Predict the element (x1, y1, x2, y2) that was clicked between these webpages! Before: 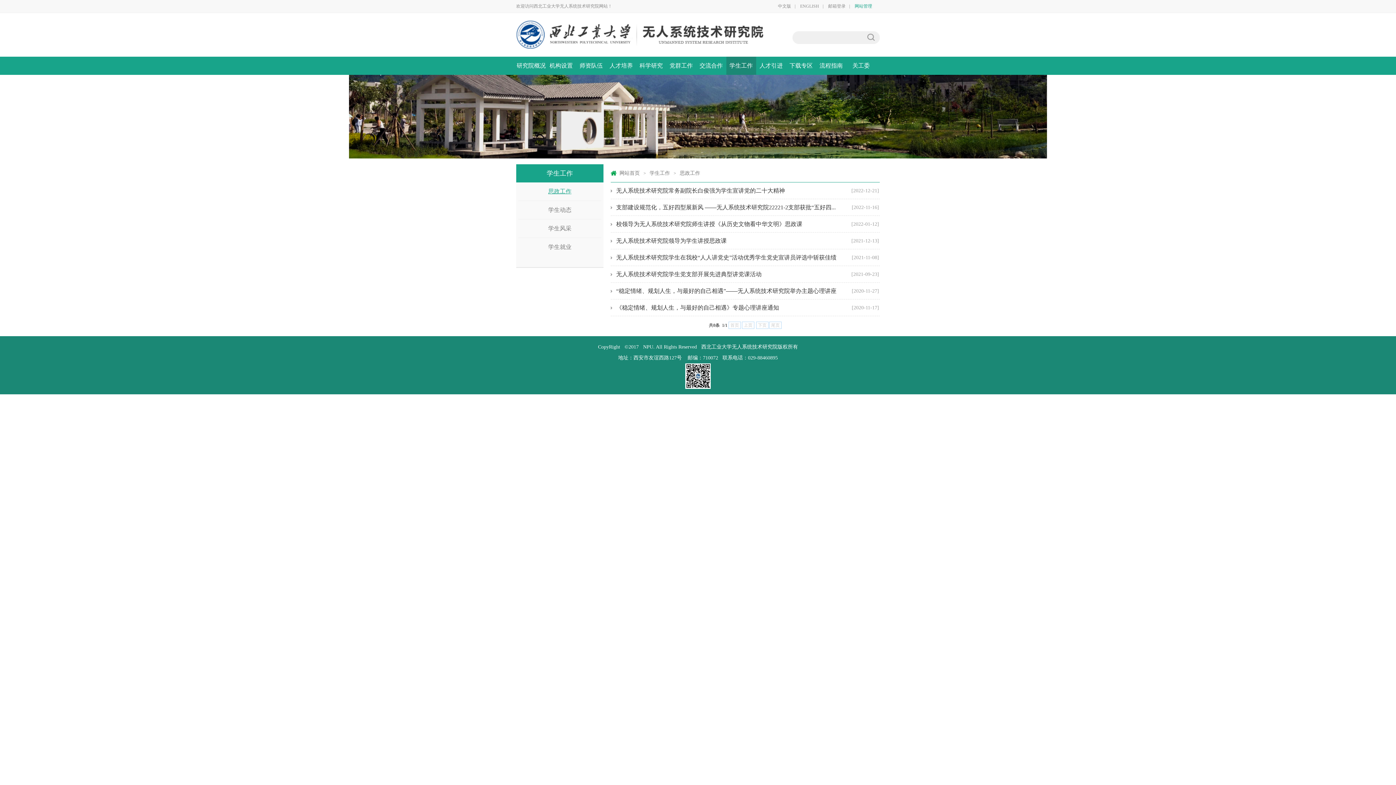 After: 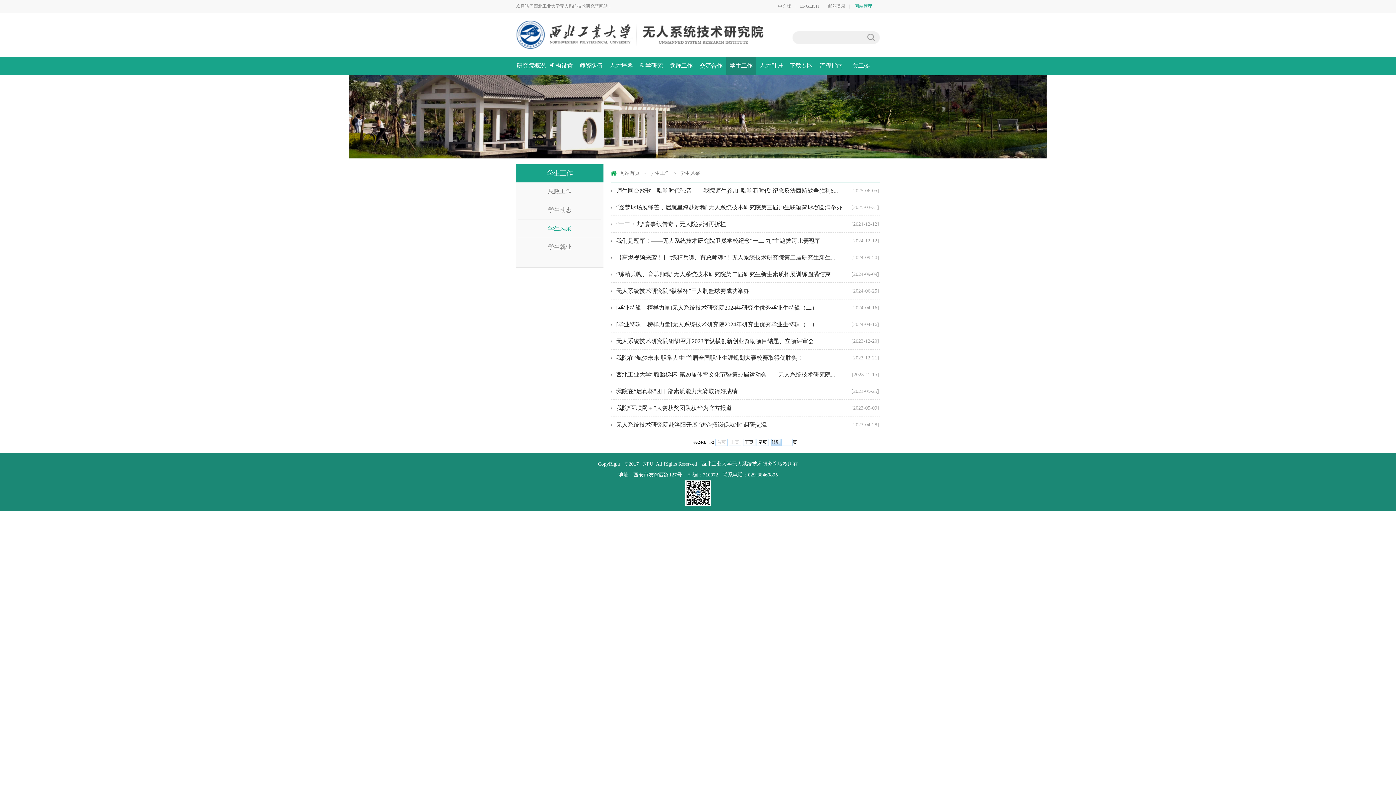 Action: bbox: (548, 223, 571, 234) label: 学生风采